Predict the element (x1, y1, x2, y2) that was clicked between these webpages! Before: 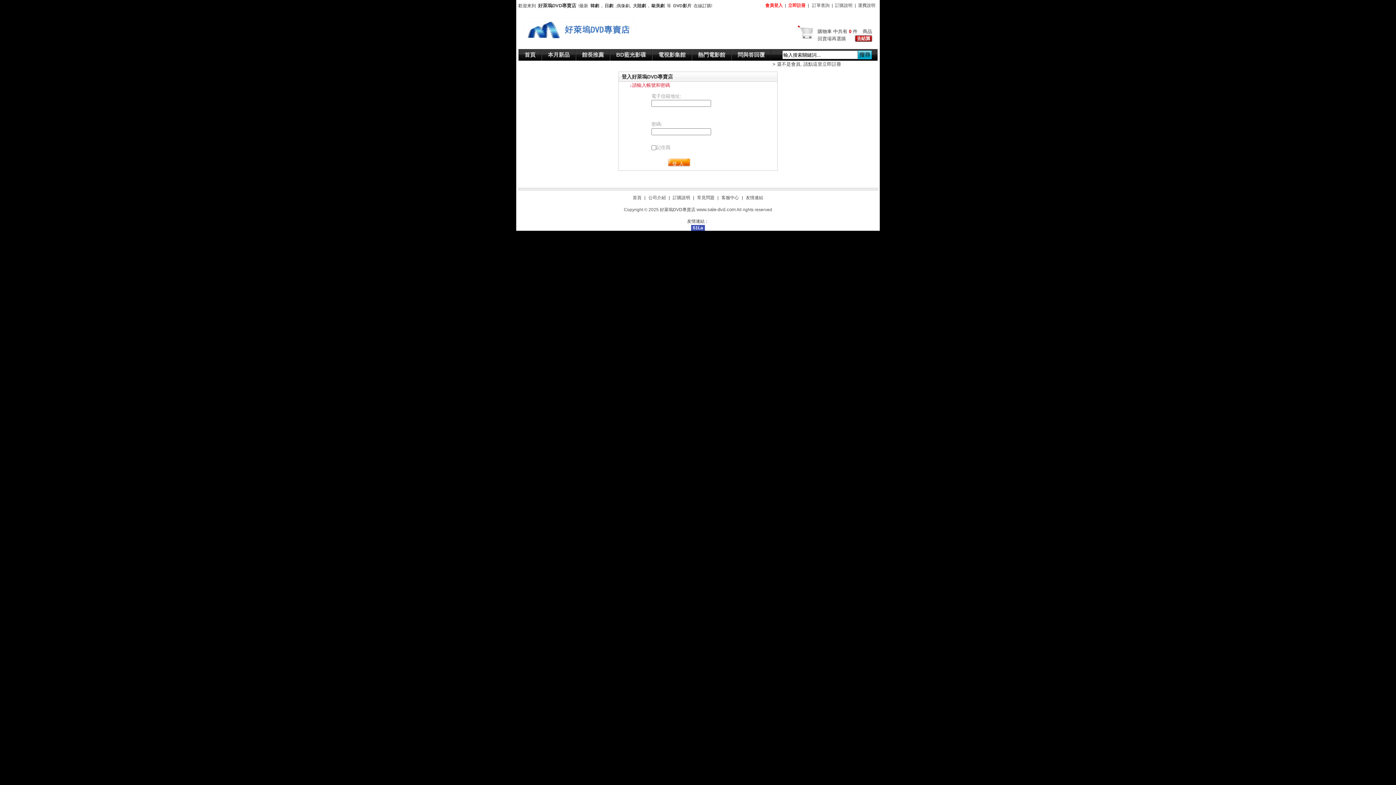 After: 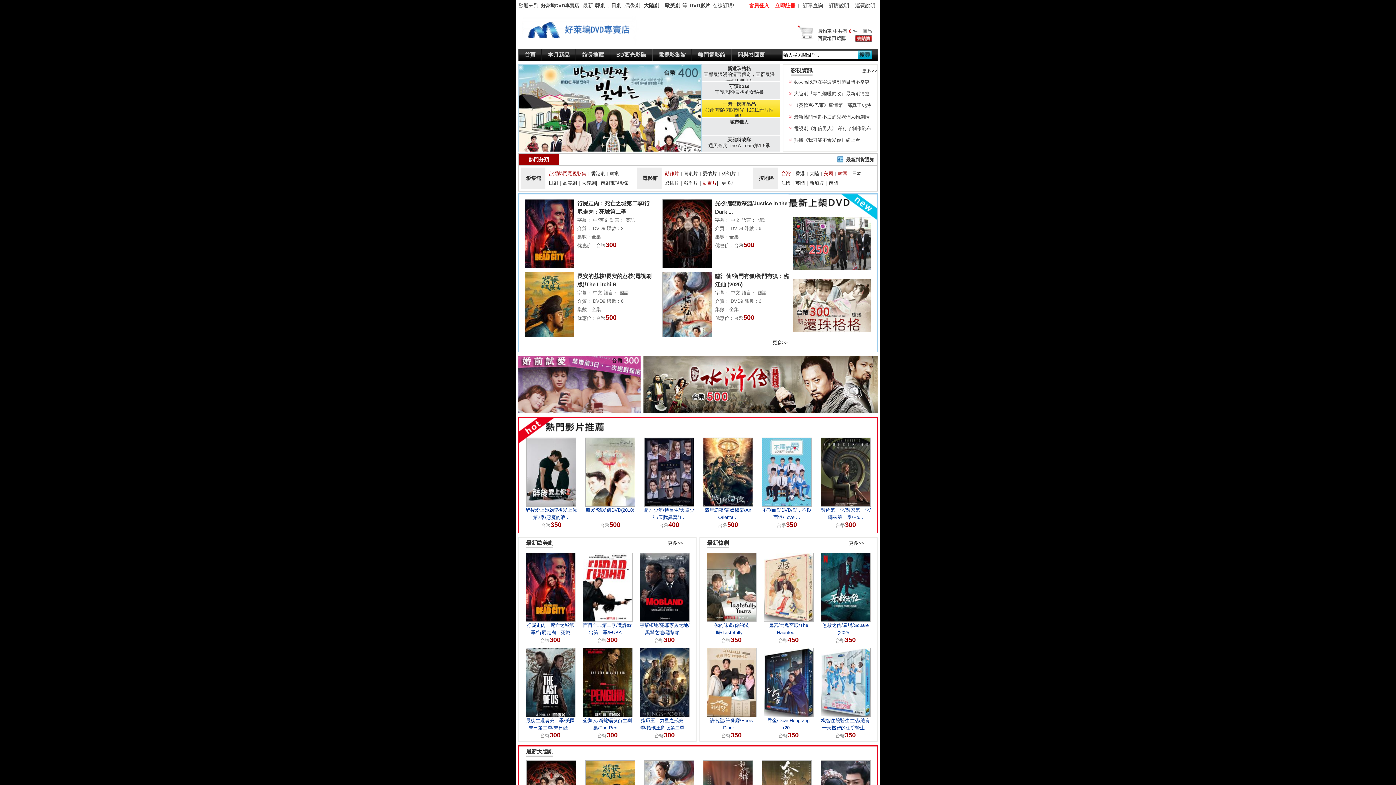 Action: label: 首頁 bbox: (632, 195, 641, 200)